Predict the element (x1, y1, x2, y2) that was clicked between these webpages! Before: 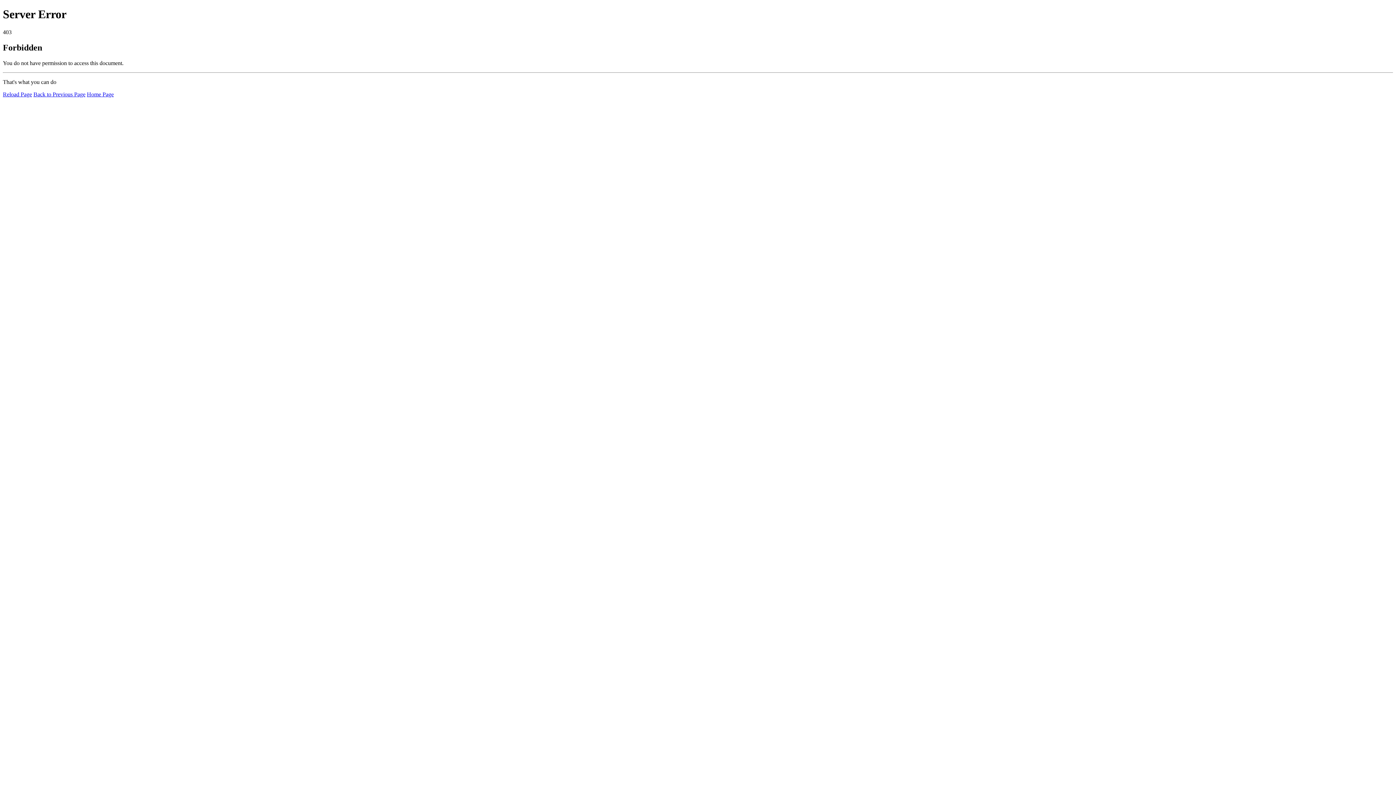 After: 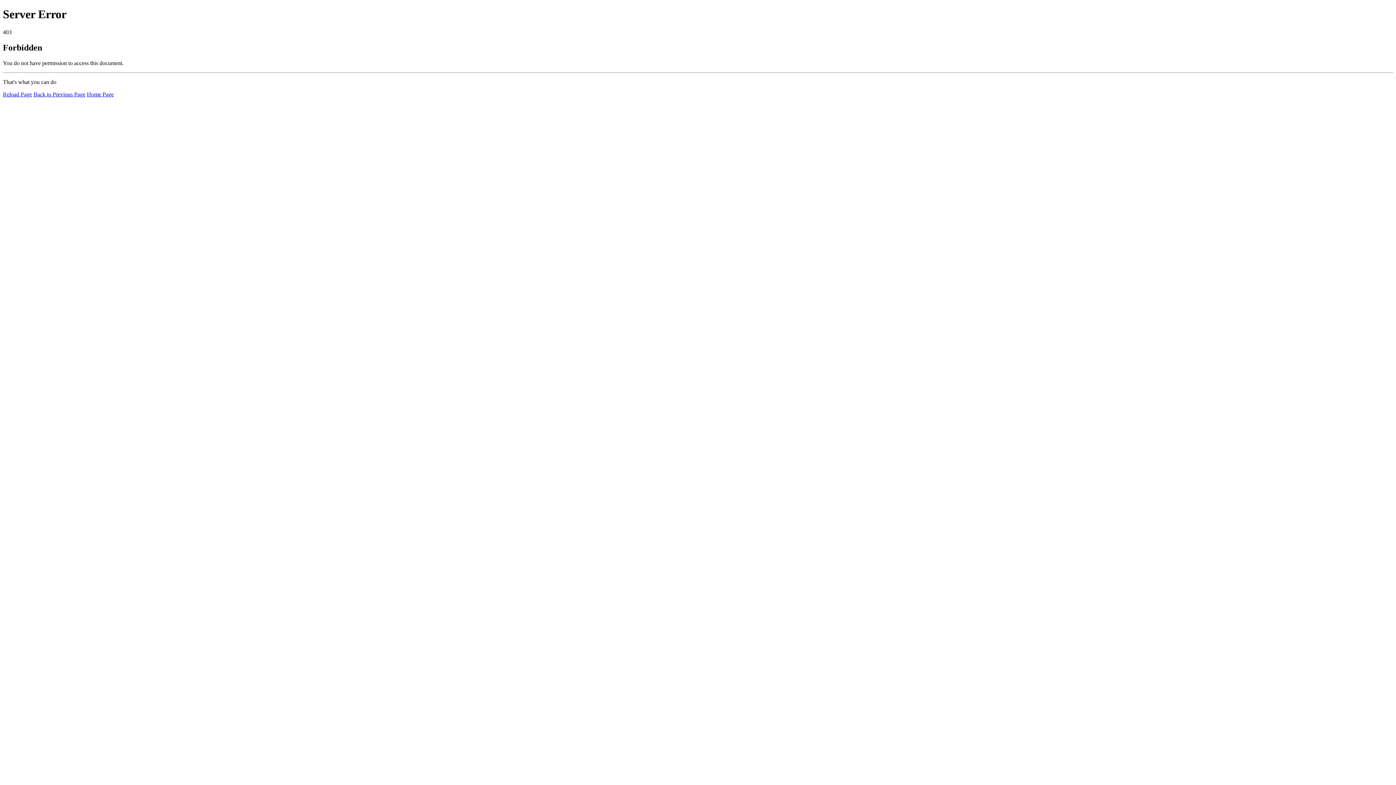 Action: bbox: (2, 91, 32, 97) label: Reload Page